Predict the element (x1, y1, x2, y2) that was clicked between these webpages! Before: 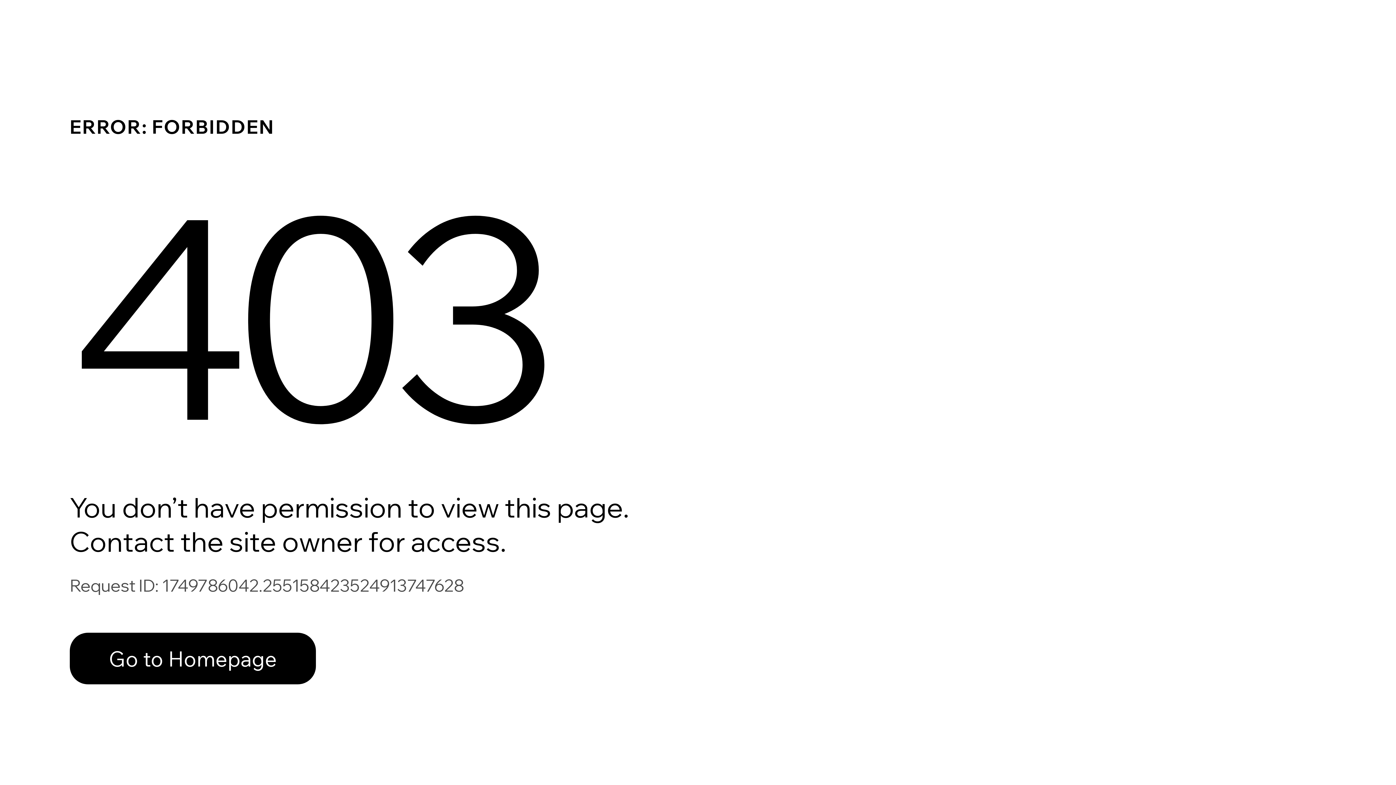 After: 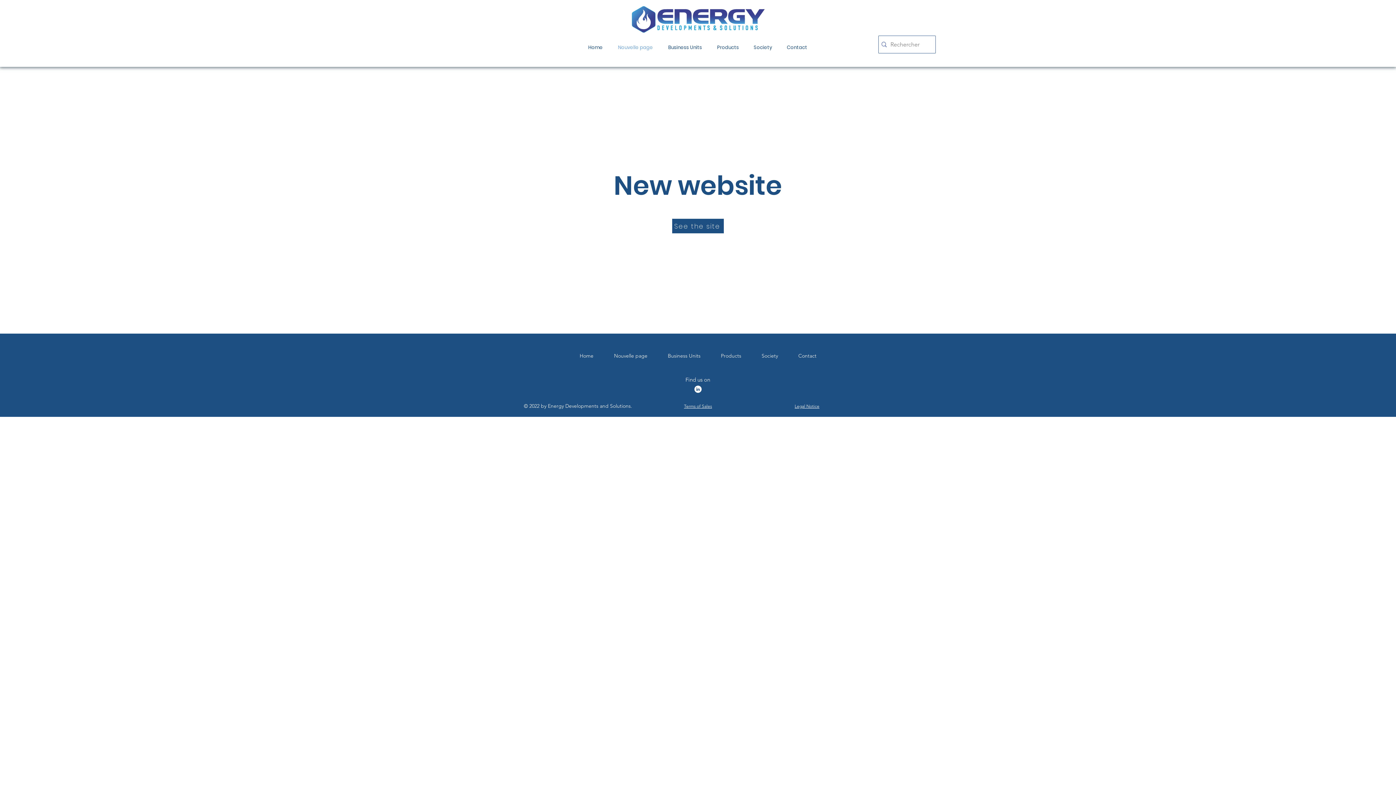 Action: label: Go to Homepage bbox: (69, 617, 768, 694)